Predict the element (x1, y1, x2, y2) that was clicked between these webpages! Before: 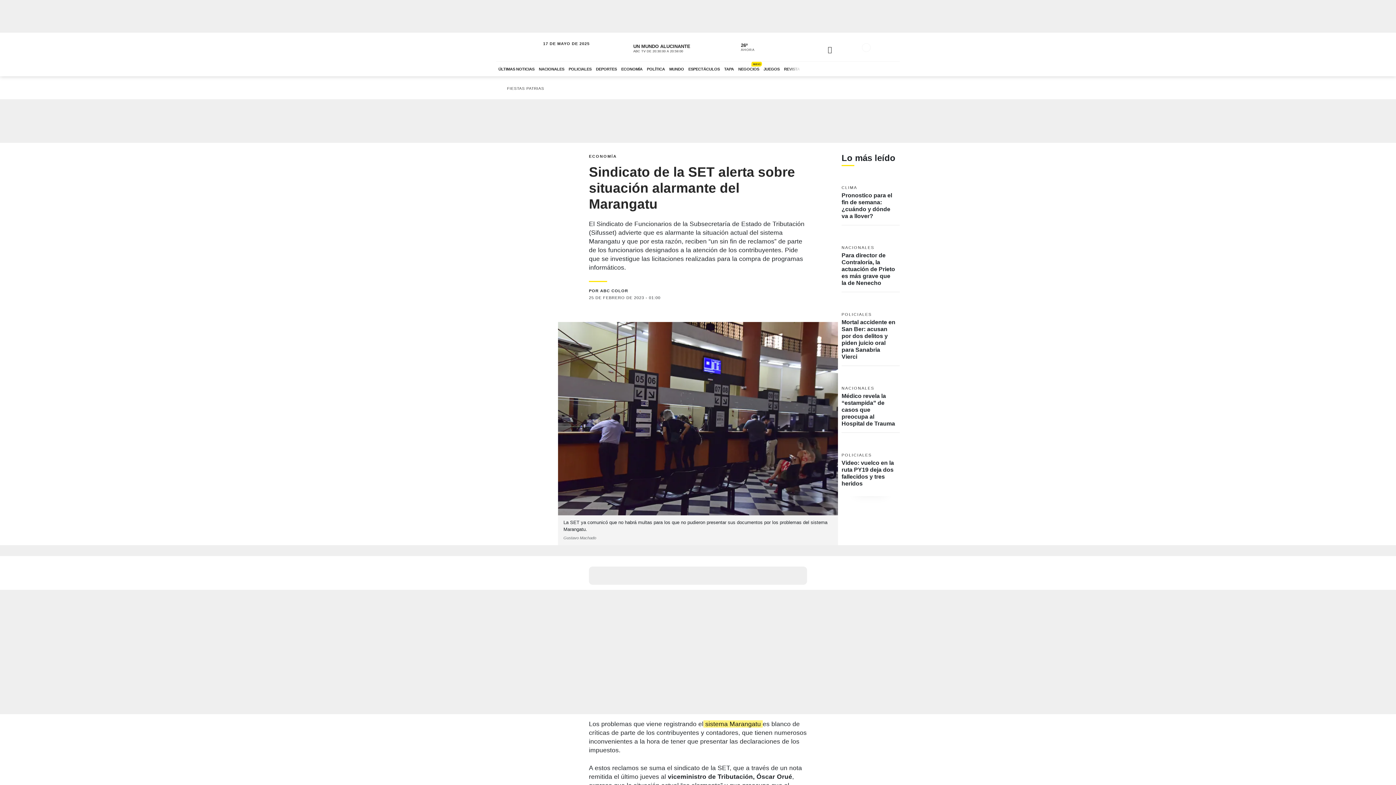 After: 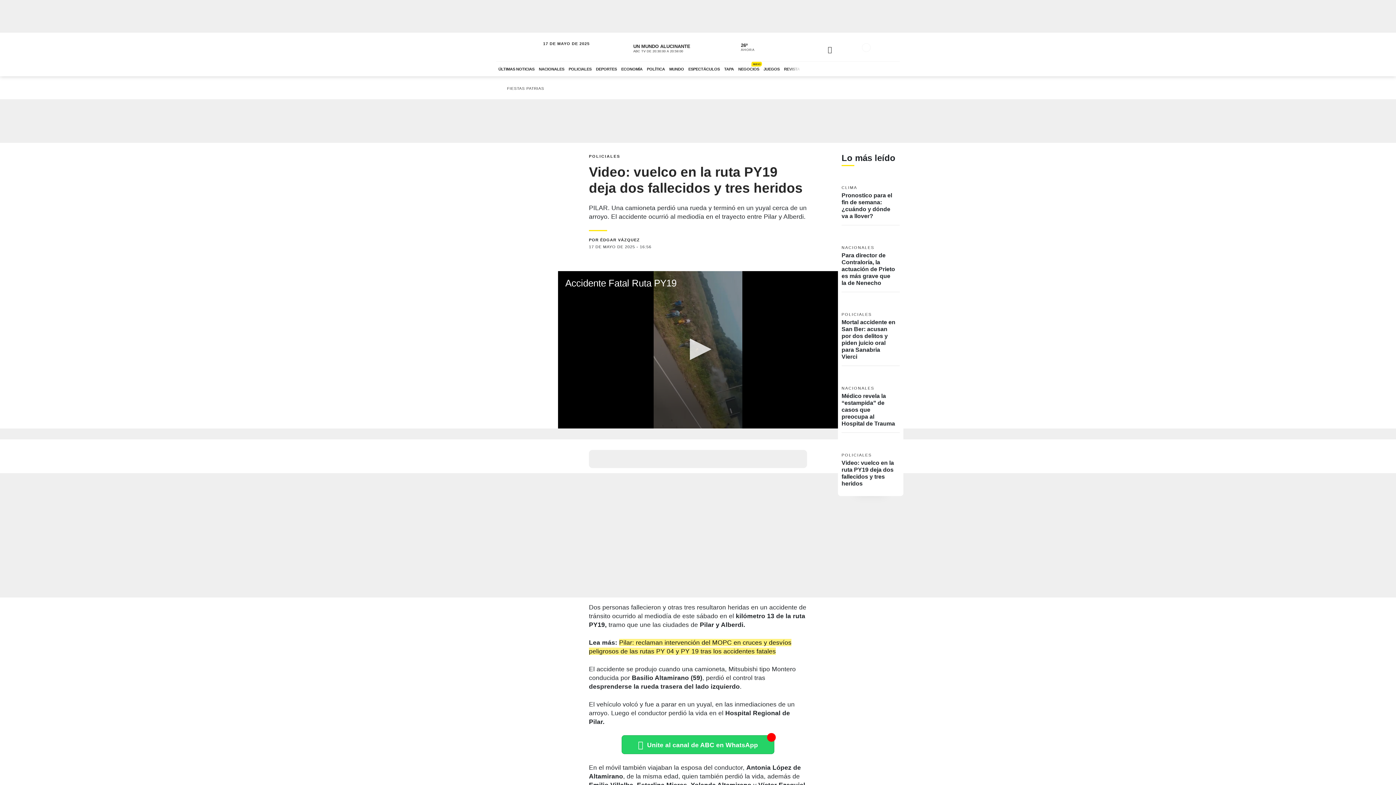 Action: label: Ver más bbox: (841, 442, 900, 492)